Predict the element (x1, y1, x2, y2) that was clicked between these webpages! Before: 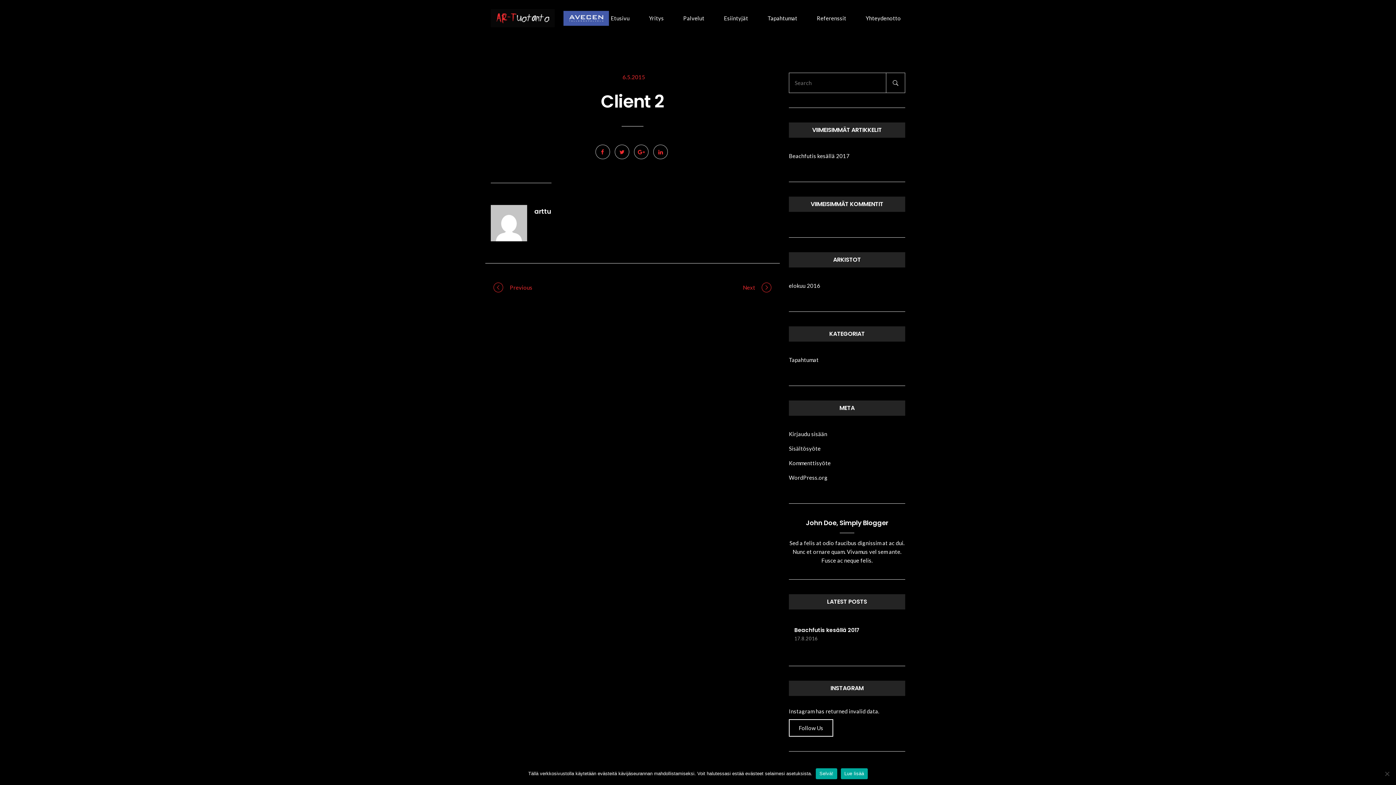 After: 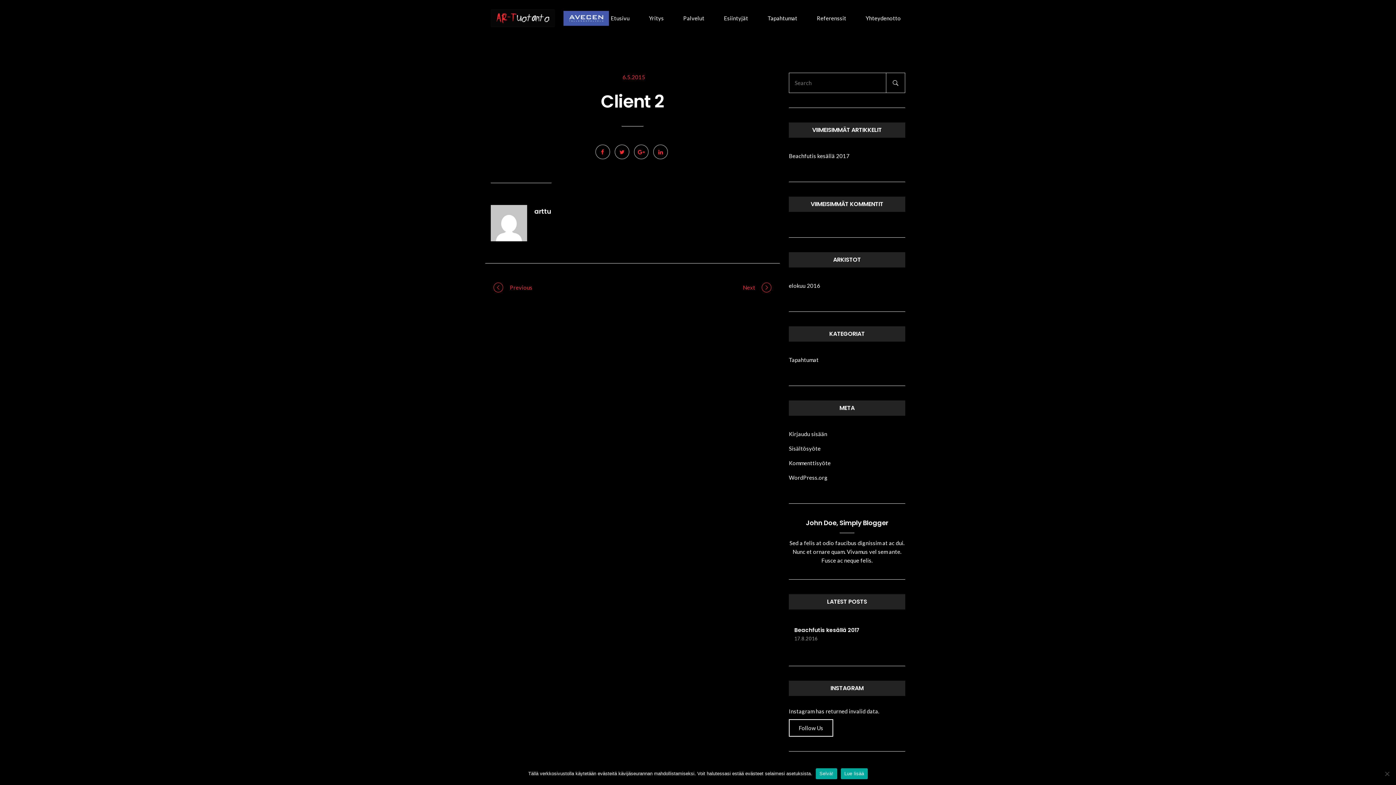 Action: bbox: (653, 144, 668, 159)